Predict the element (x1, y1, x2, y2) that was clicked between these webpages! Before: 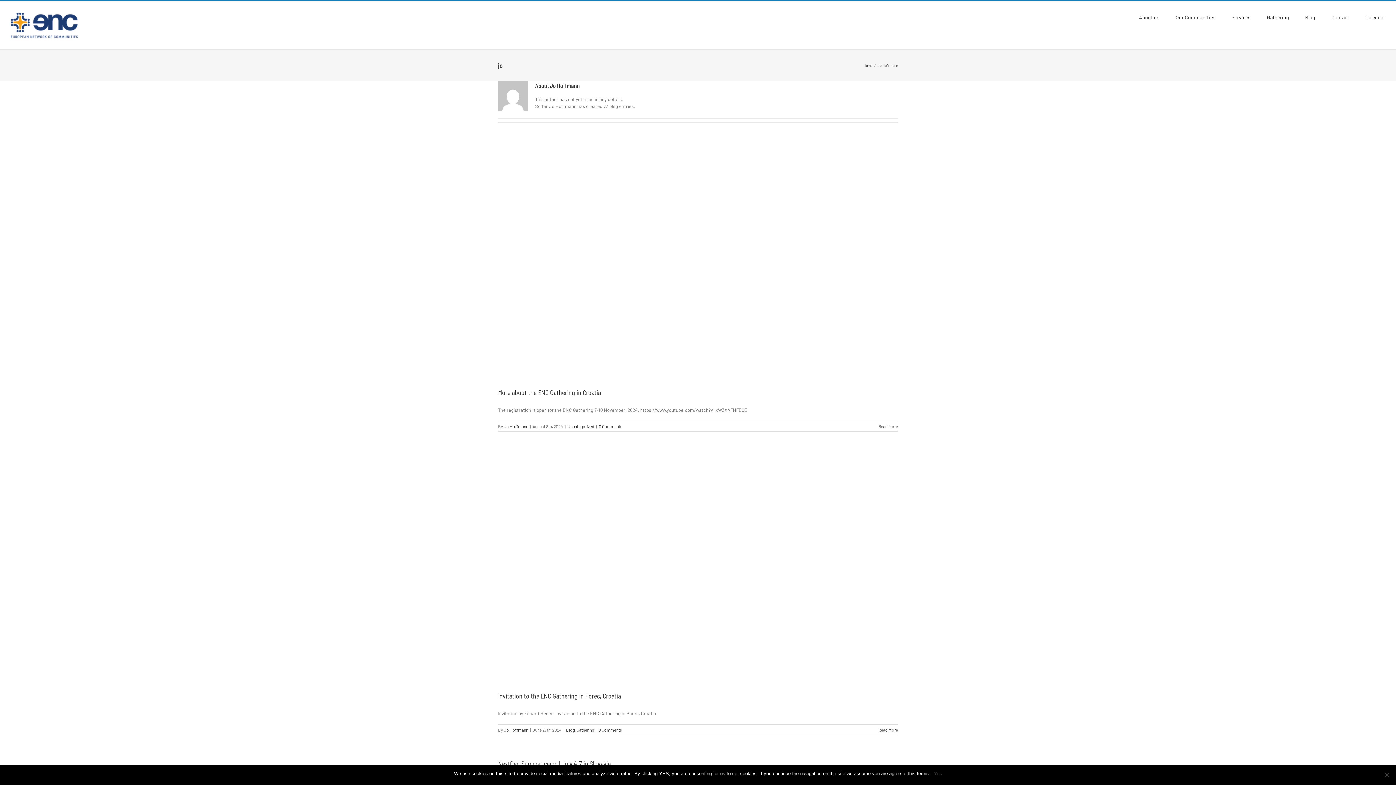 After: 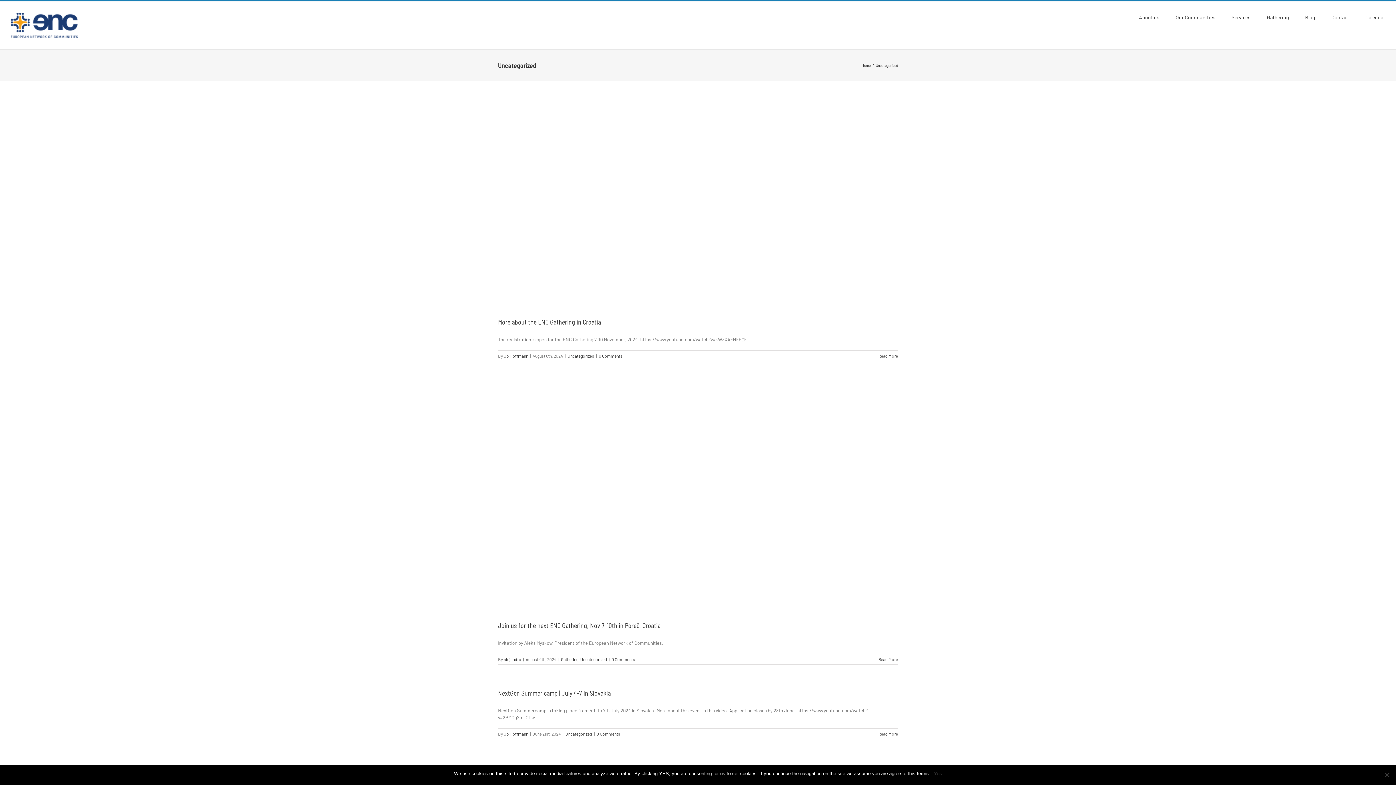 Action: bbox: (567, 423, 594, 429) label: Uncategorized